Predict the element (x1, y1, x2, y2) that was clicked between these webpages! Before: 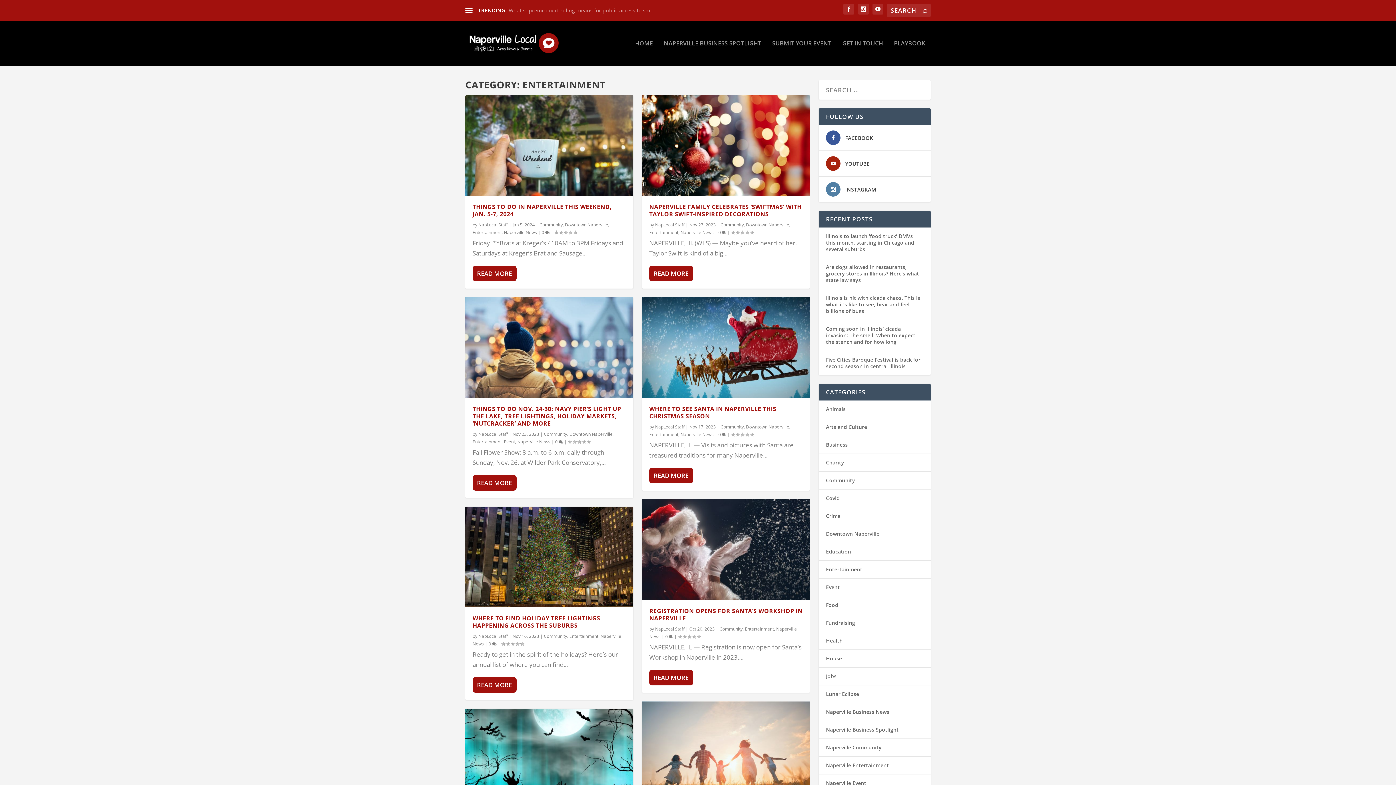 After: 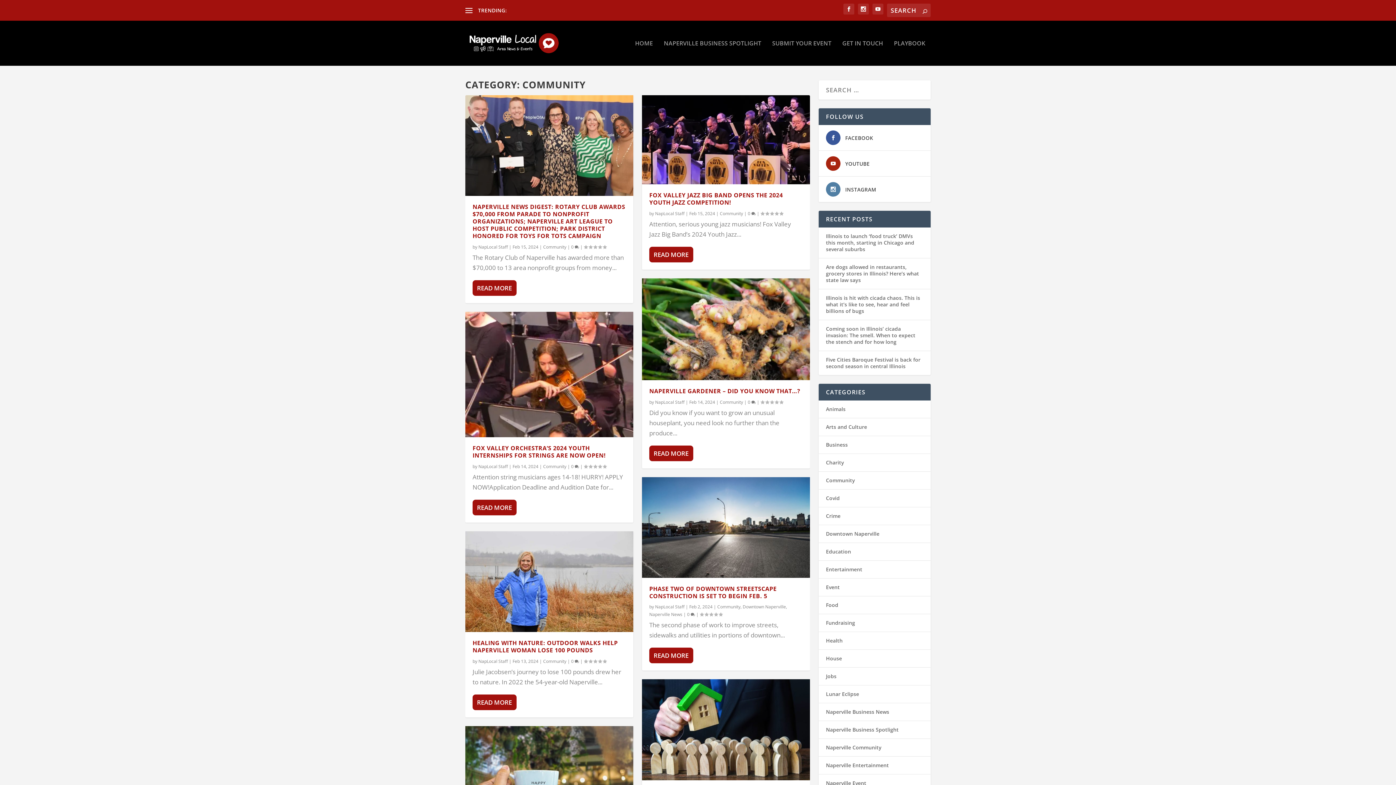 Action: label: Community bbox: (826, 477, 855, 483)